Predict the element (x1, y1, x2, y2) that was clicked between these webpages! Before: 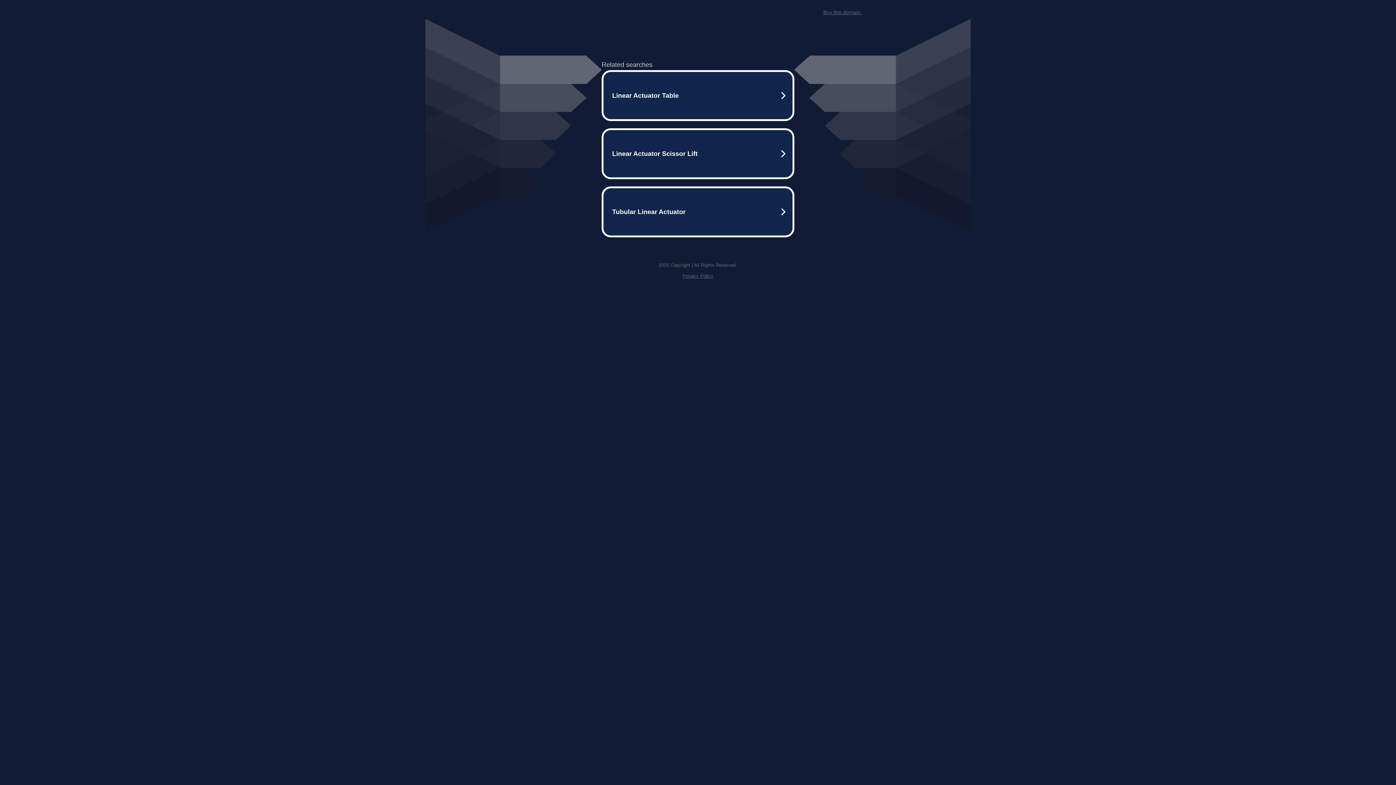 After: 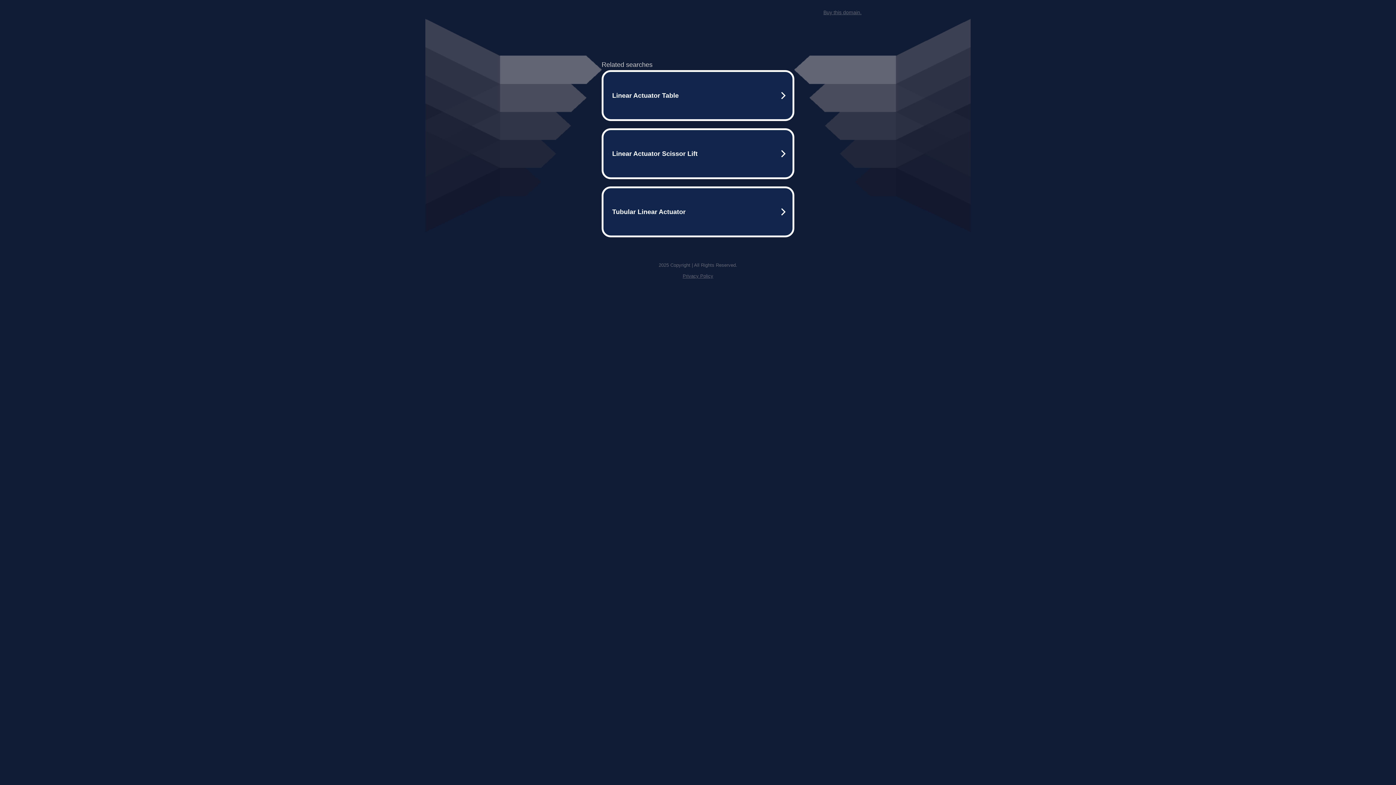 Action: label: Buy this domain. bbox: (823, 9, 861, 15)